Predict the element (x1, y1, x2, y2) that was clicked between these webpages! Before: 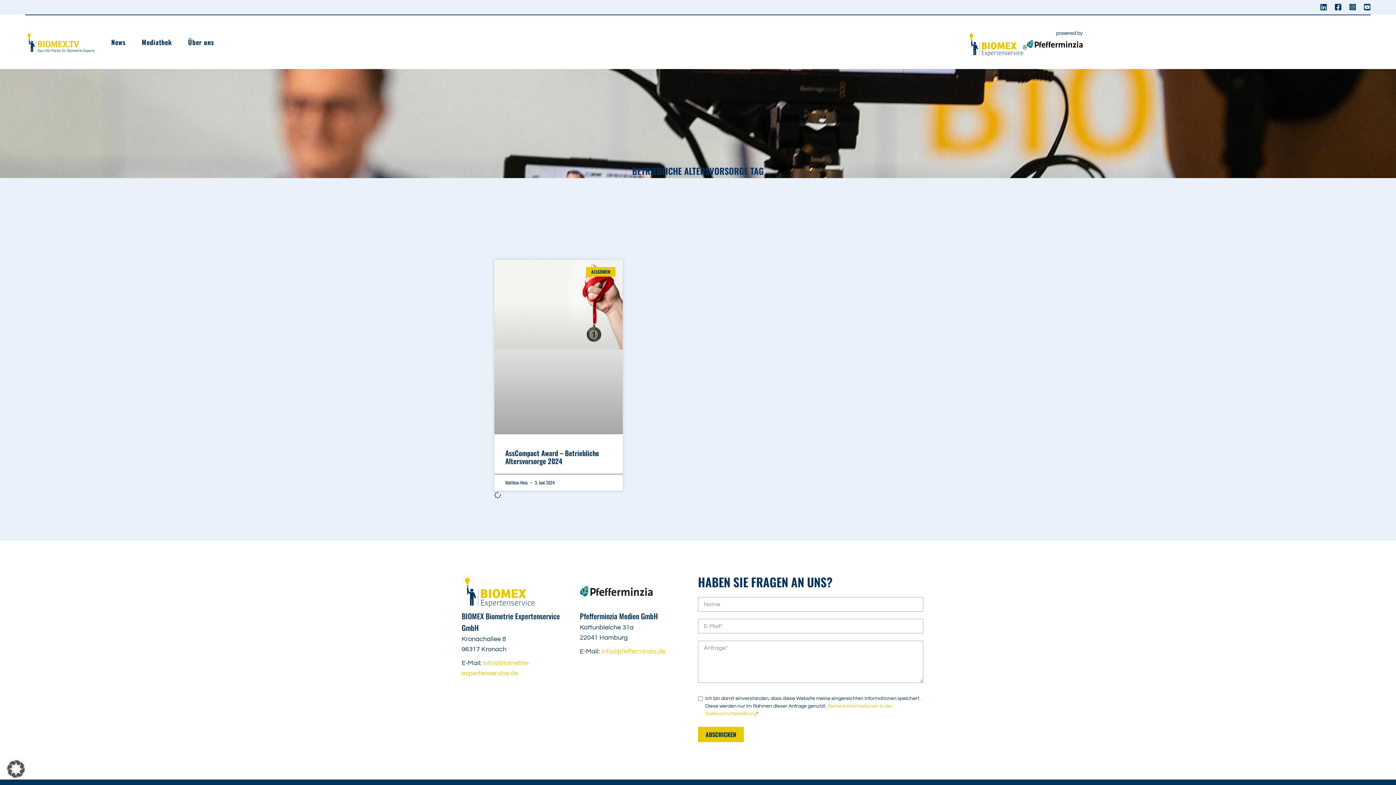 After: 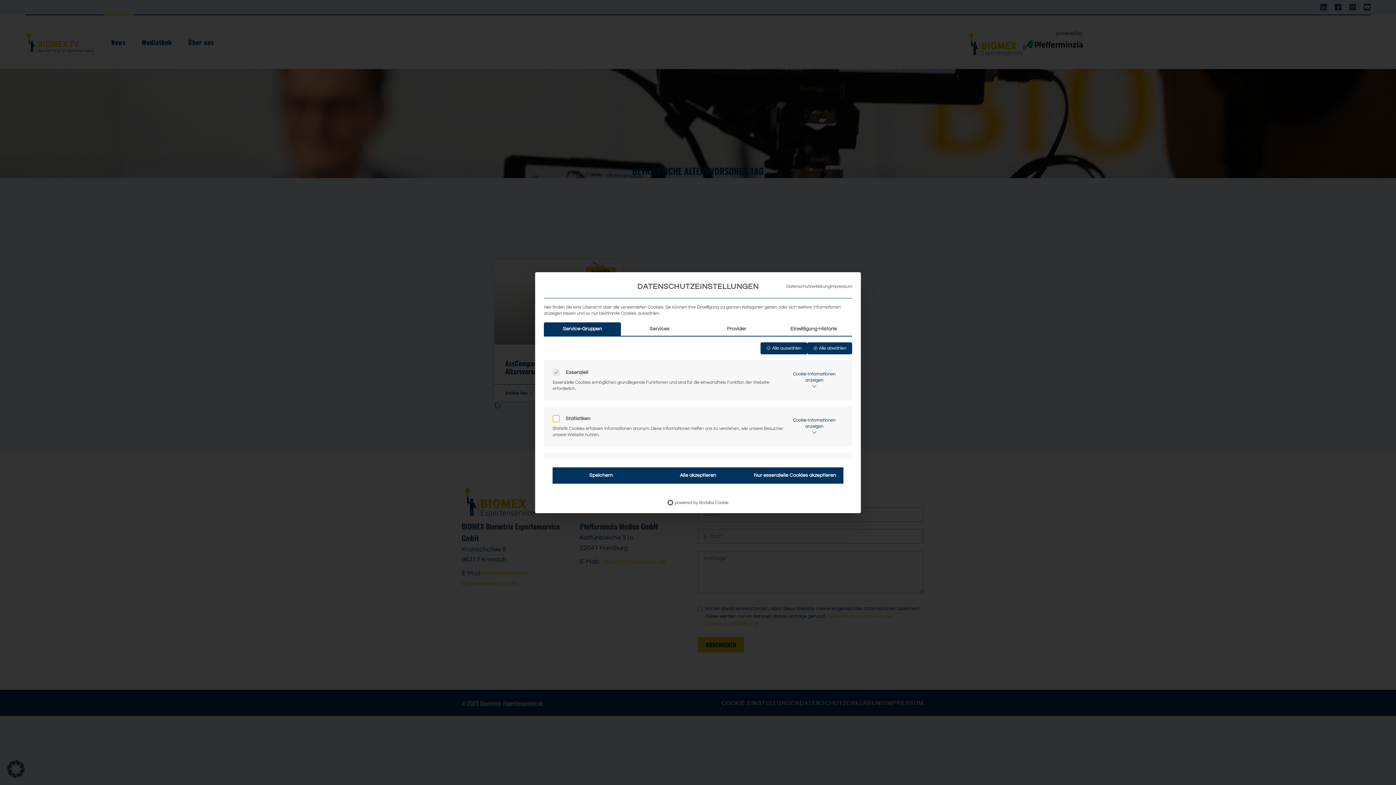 Action: label: Dialog Datenschutz-Präferenz öffnen bbox: (0, 753, 32, 785)